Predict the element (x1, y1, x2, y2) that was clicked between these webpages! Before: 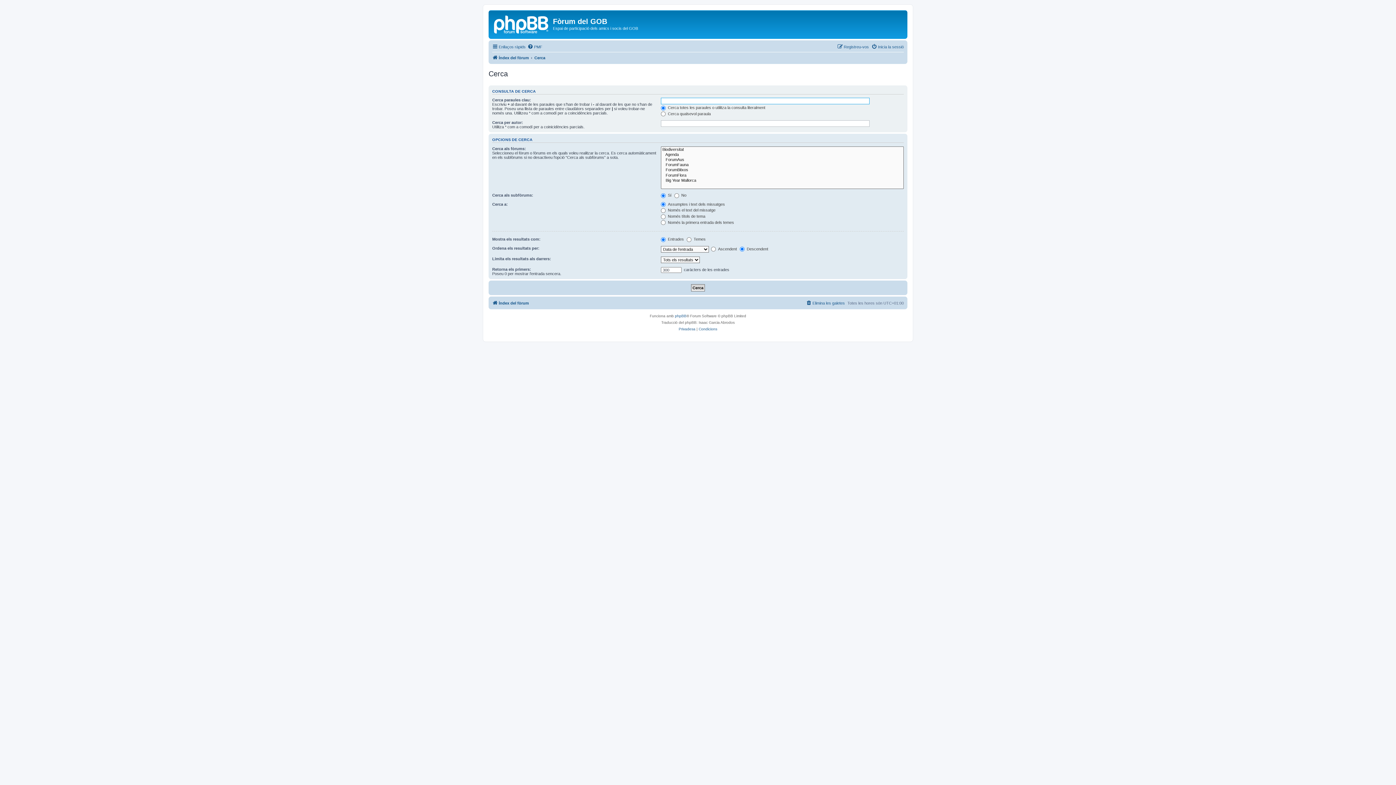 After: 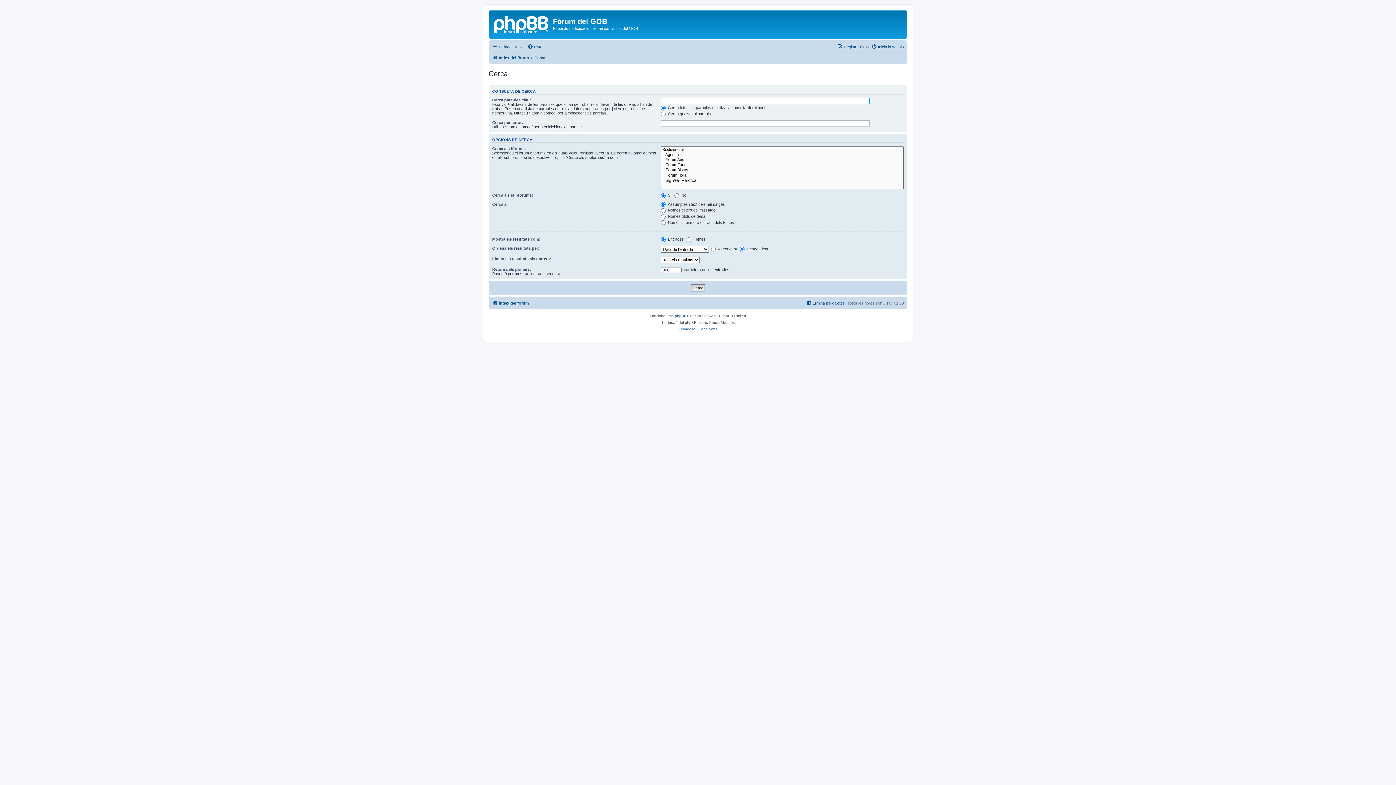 Action: label: Cerca bbox: (534, 53, 545, 62)